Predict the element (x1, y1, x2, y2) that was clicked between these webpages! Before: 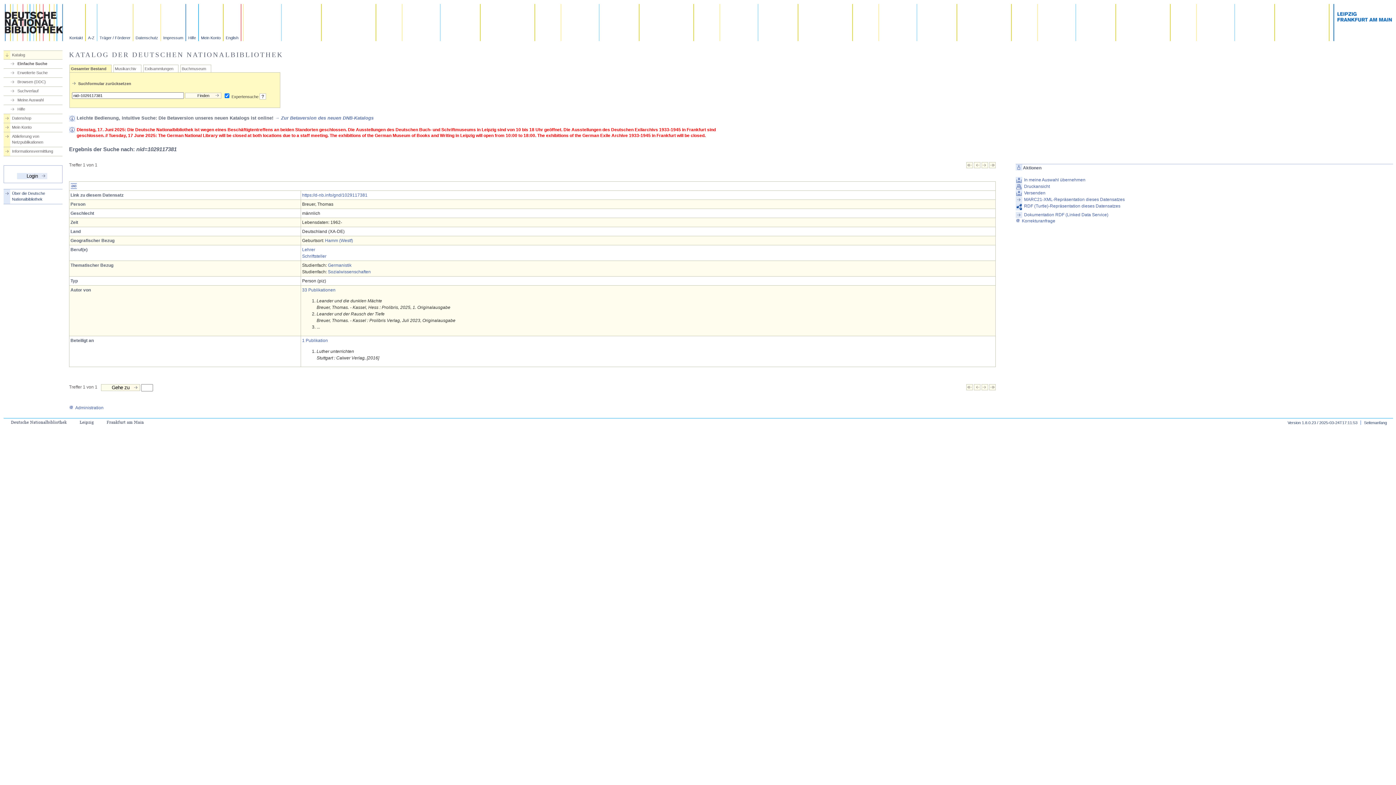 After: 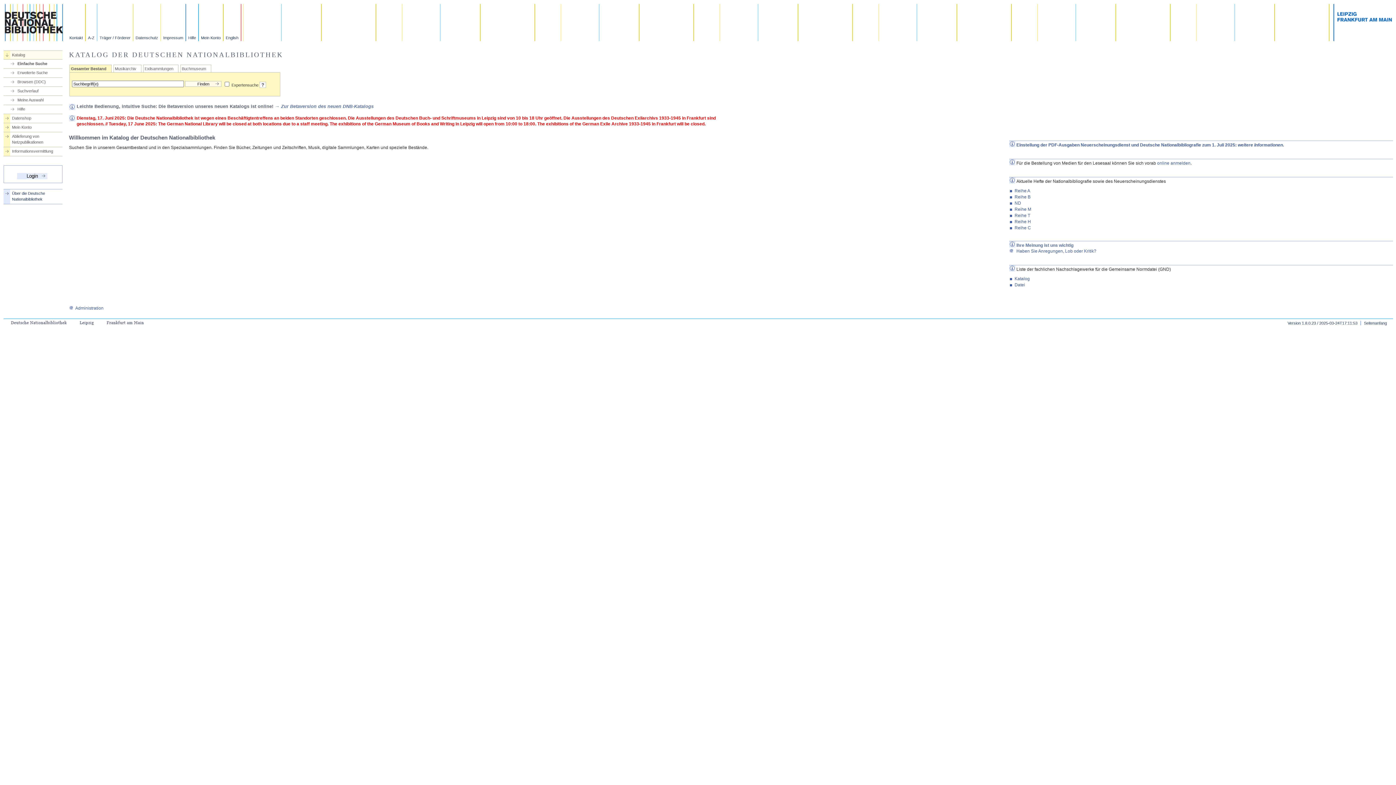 Action: bbox: (9, 60, 62, 66) label: Einfache Suche